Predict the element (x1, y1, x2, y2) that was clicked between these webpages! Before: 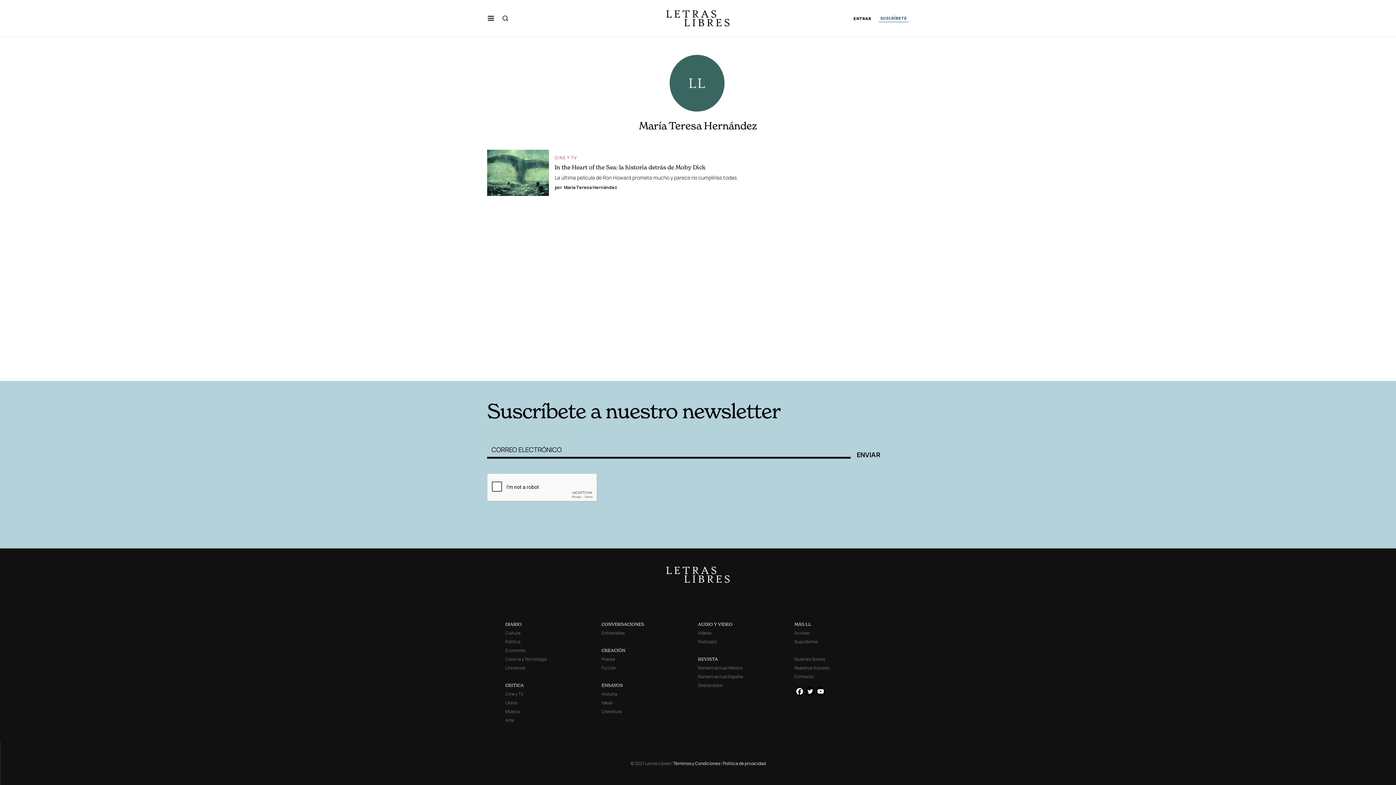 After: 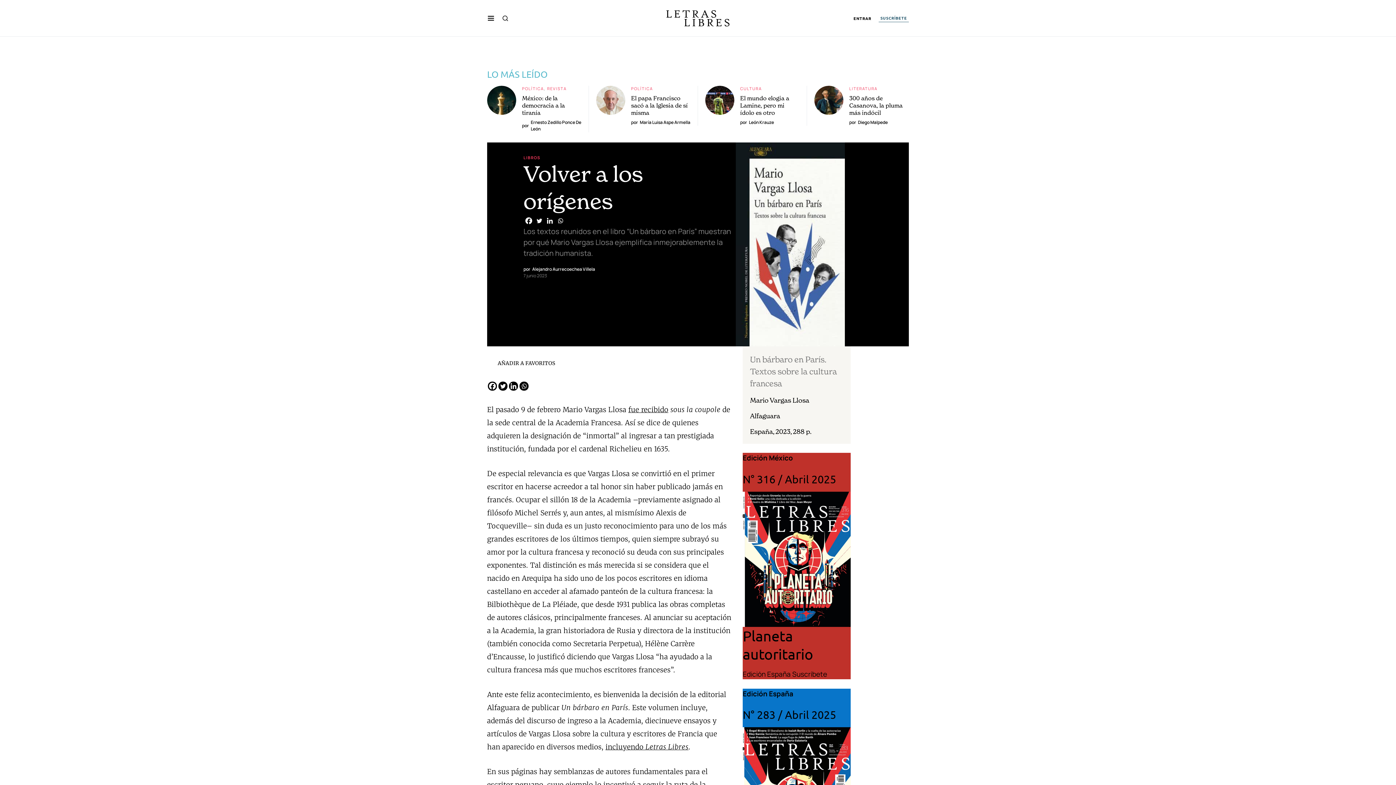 Action: bbox: (505, 700, 517, 706) label: Libros